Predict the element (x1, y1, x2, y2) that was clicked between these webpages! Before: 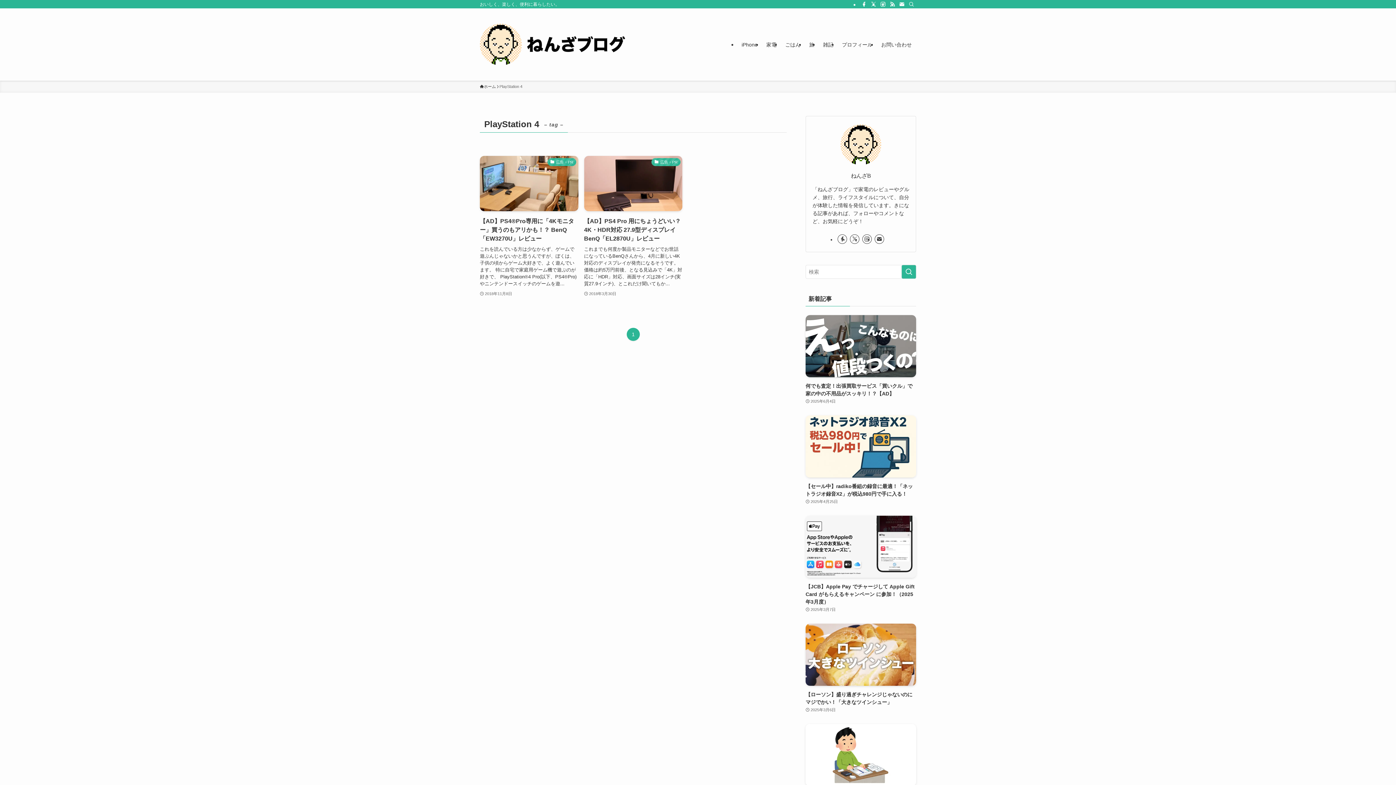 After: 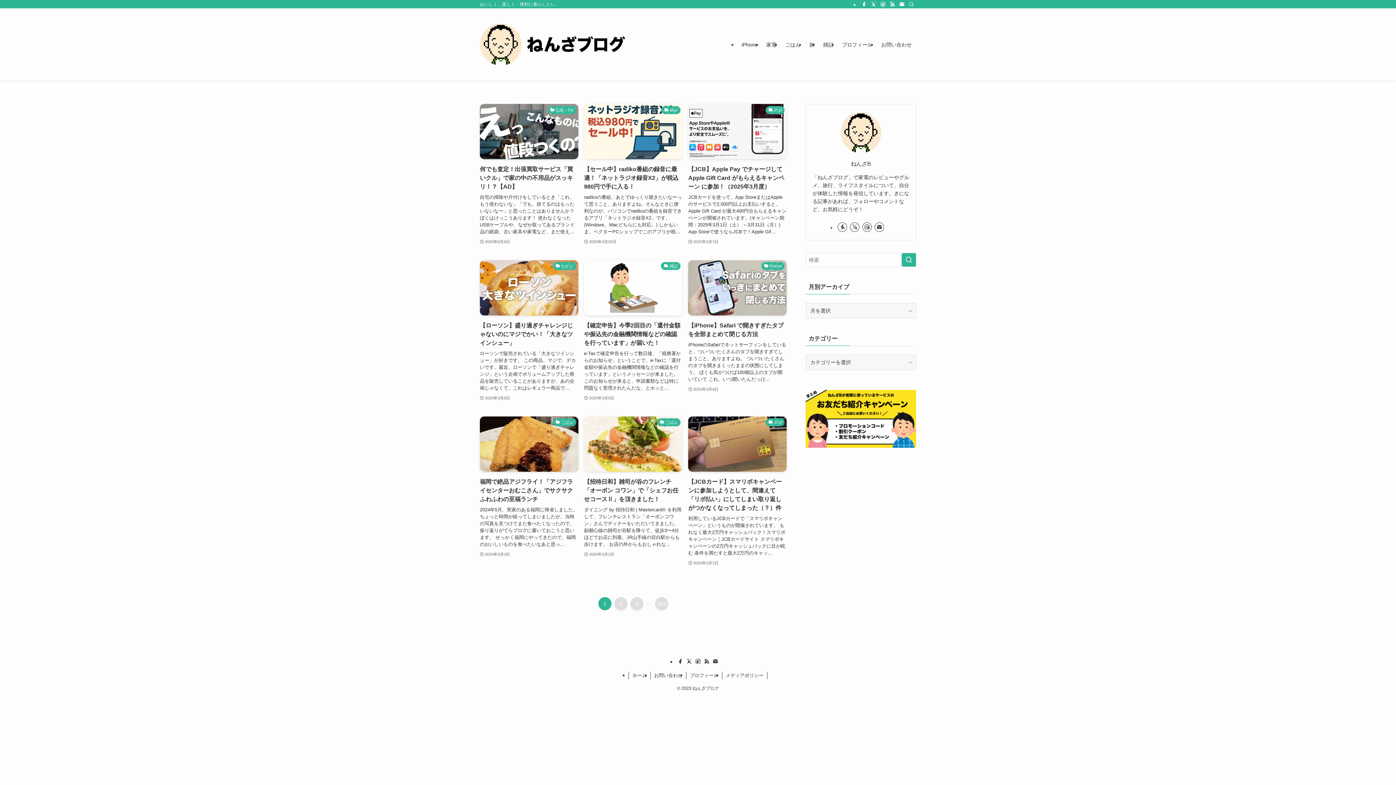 Action: label: ホーム bbox: (480, 83, 496, 89)